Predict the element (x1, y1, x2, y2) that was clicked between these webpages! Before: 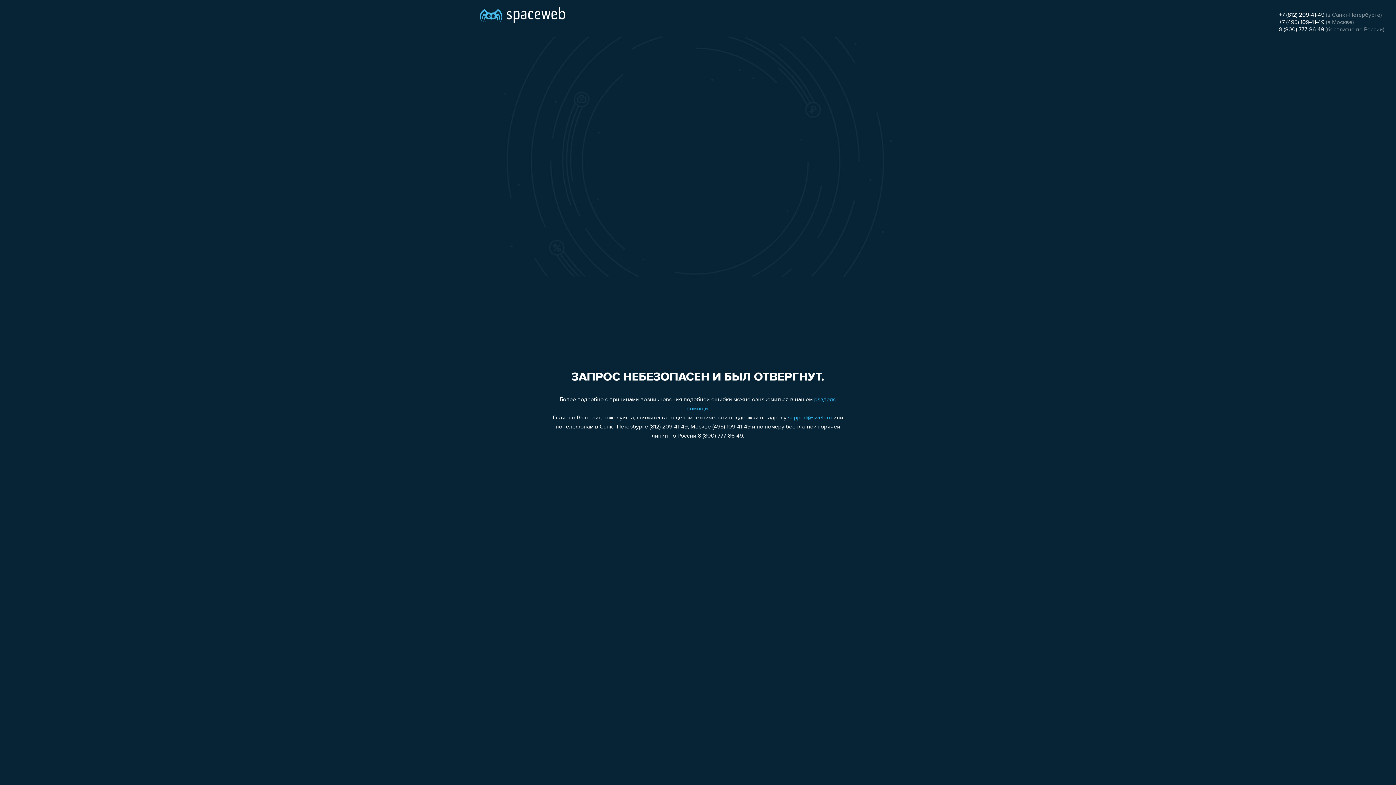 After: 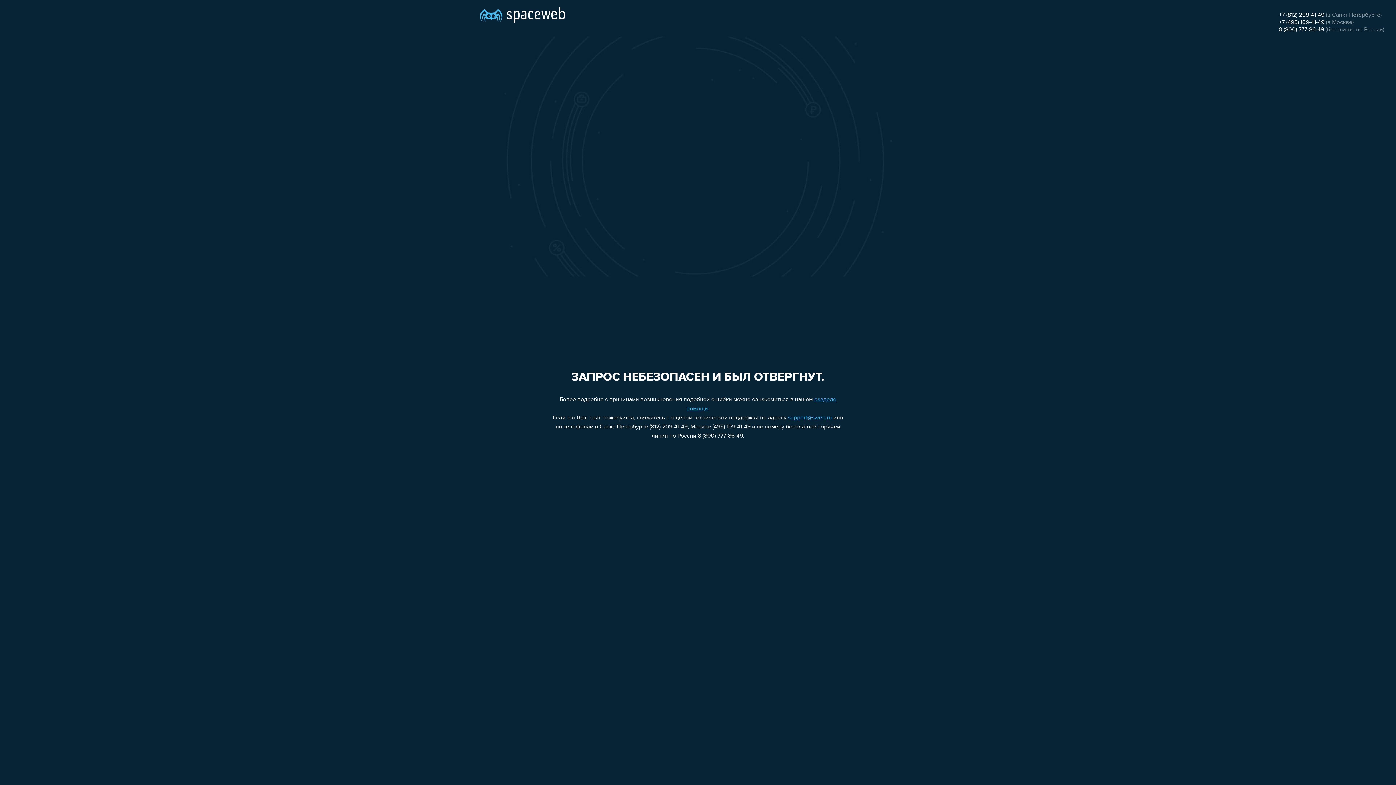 Action: bbox: (1279, 19, 1324, 25) label: +7 (495) 109-41-49